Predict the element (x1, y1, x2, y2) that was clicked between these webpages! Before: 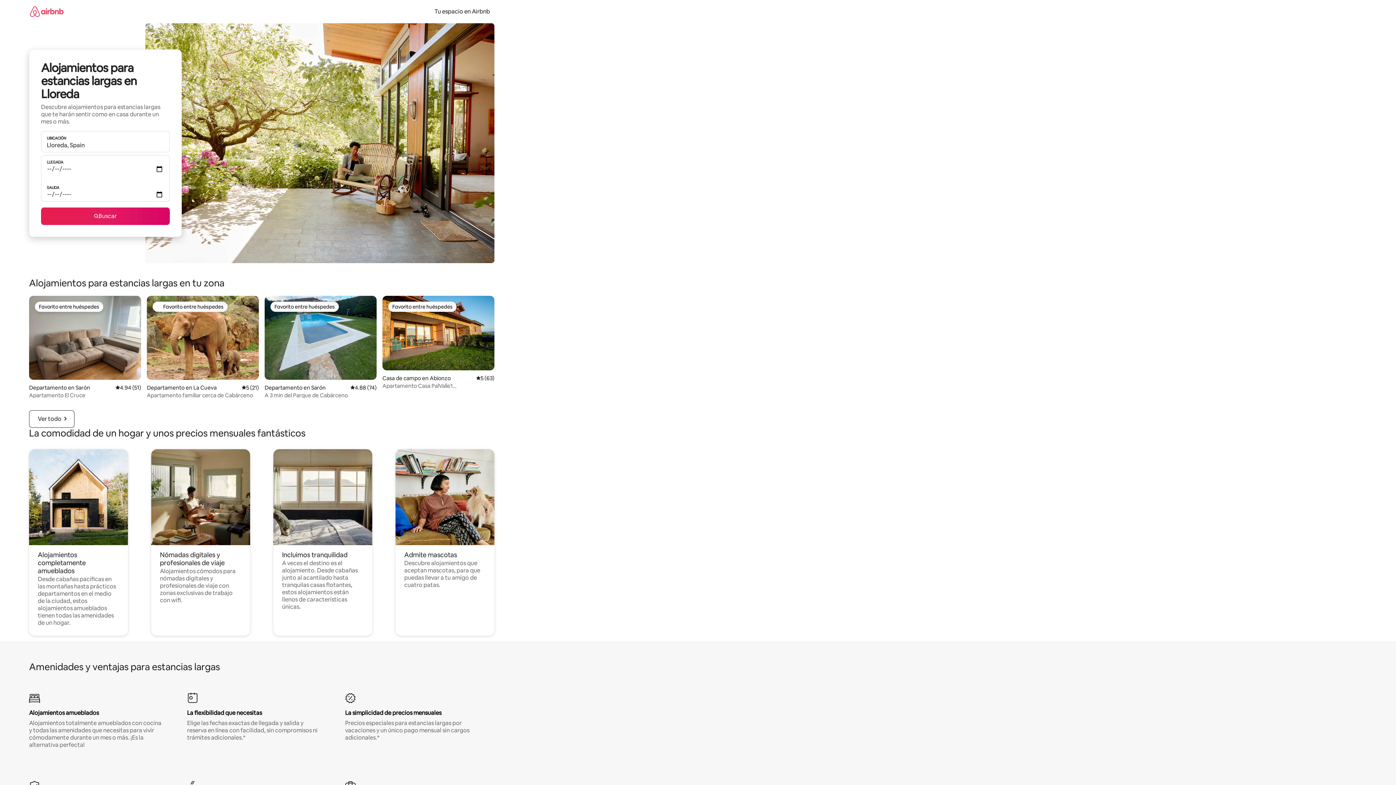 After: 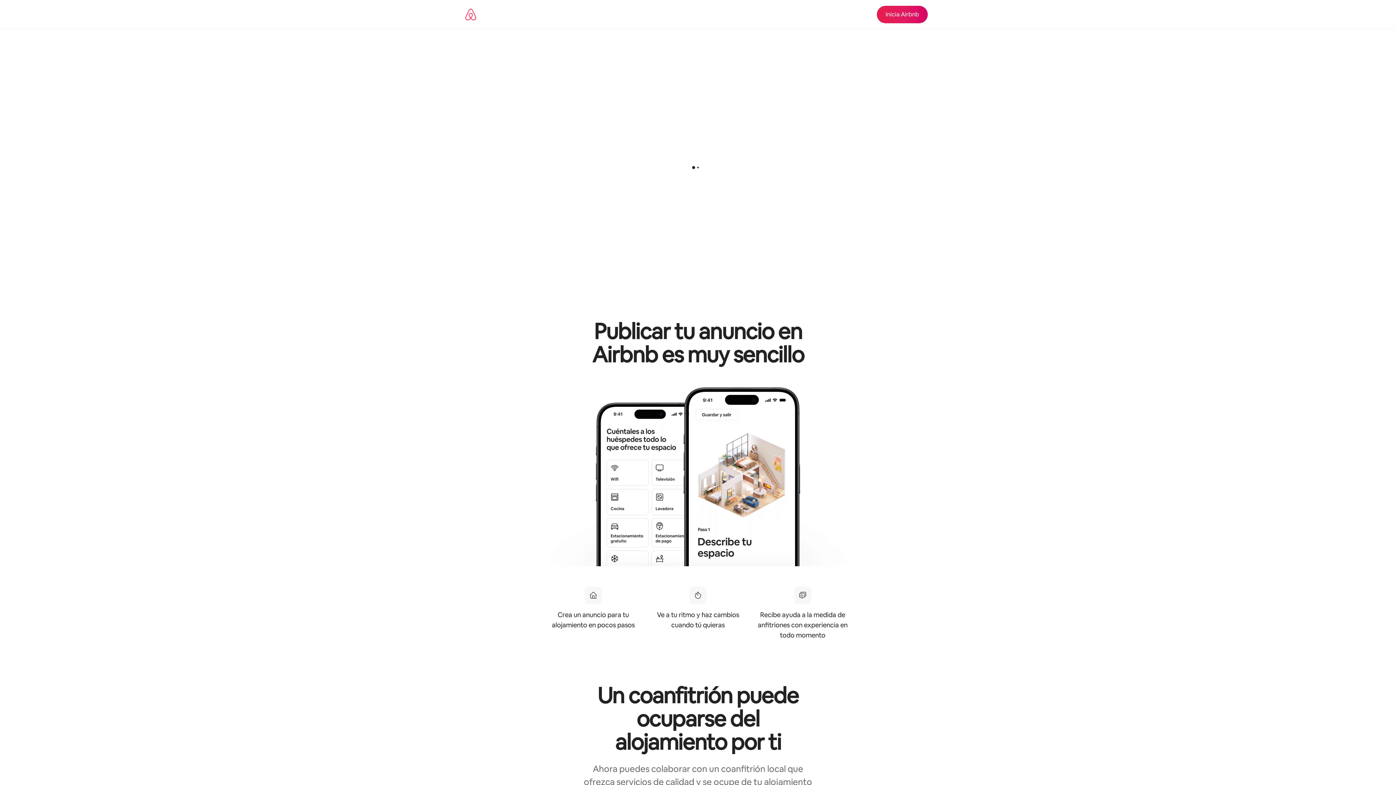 Action: label: Tu espacio en Airbnb bbox: (430, 7, 494, 15)